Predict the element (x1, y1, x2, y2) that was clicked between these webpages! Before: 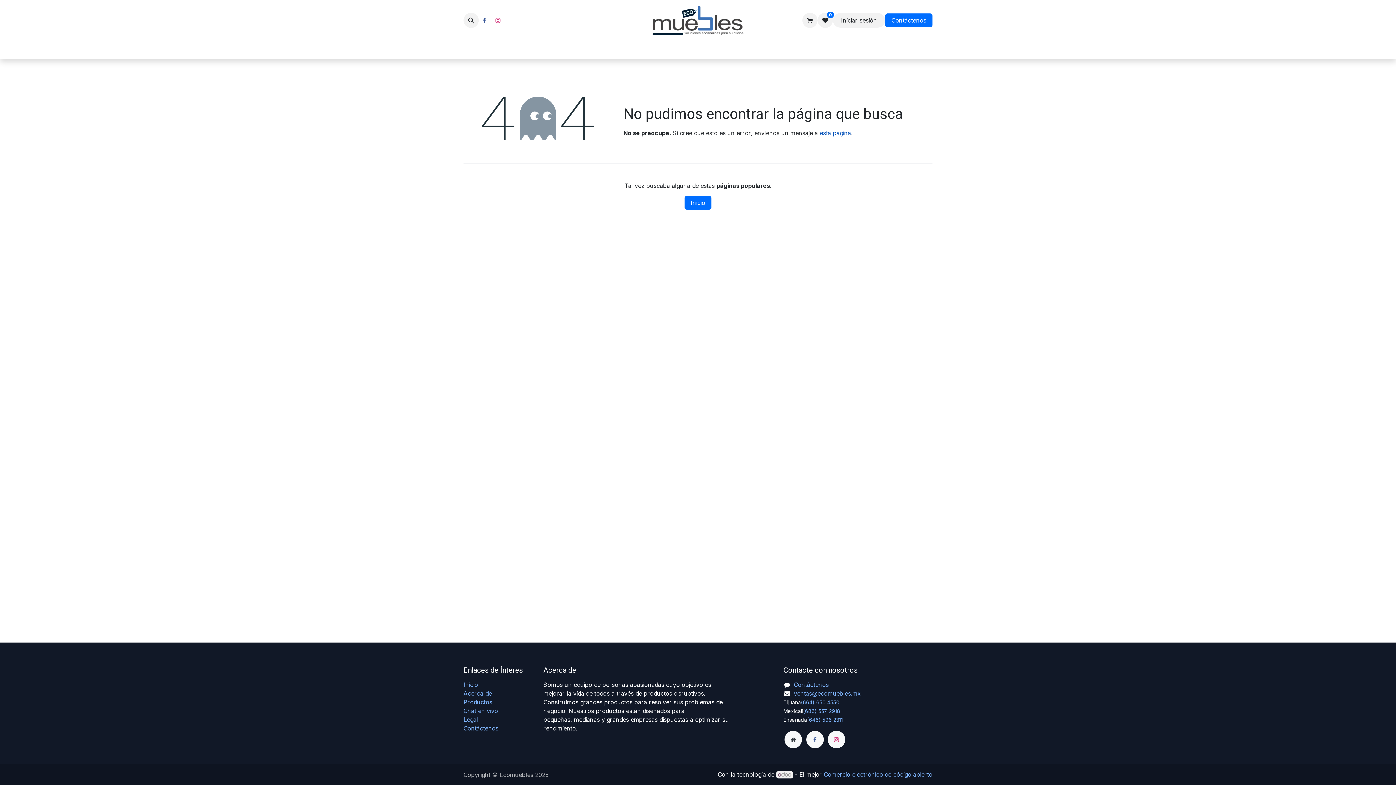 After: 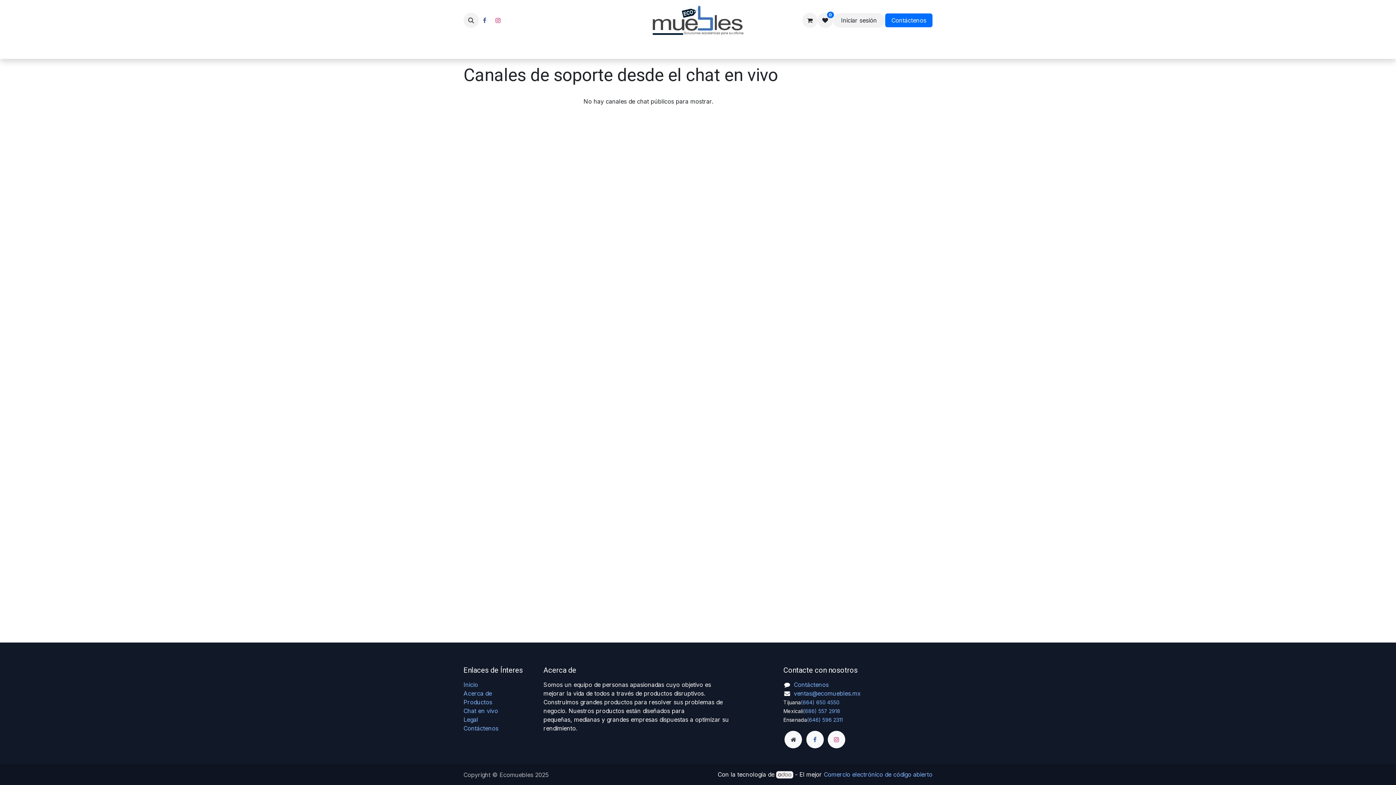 Action: label: Chat en vivo bbox: (463, 707, 498, 714)